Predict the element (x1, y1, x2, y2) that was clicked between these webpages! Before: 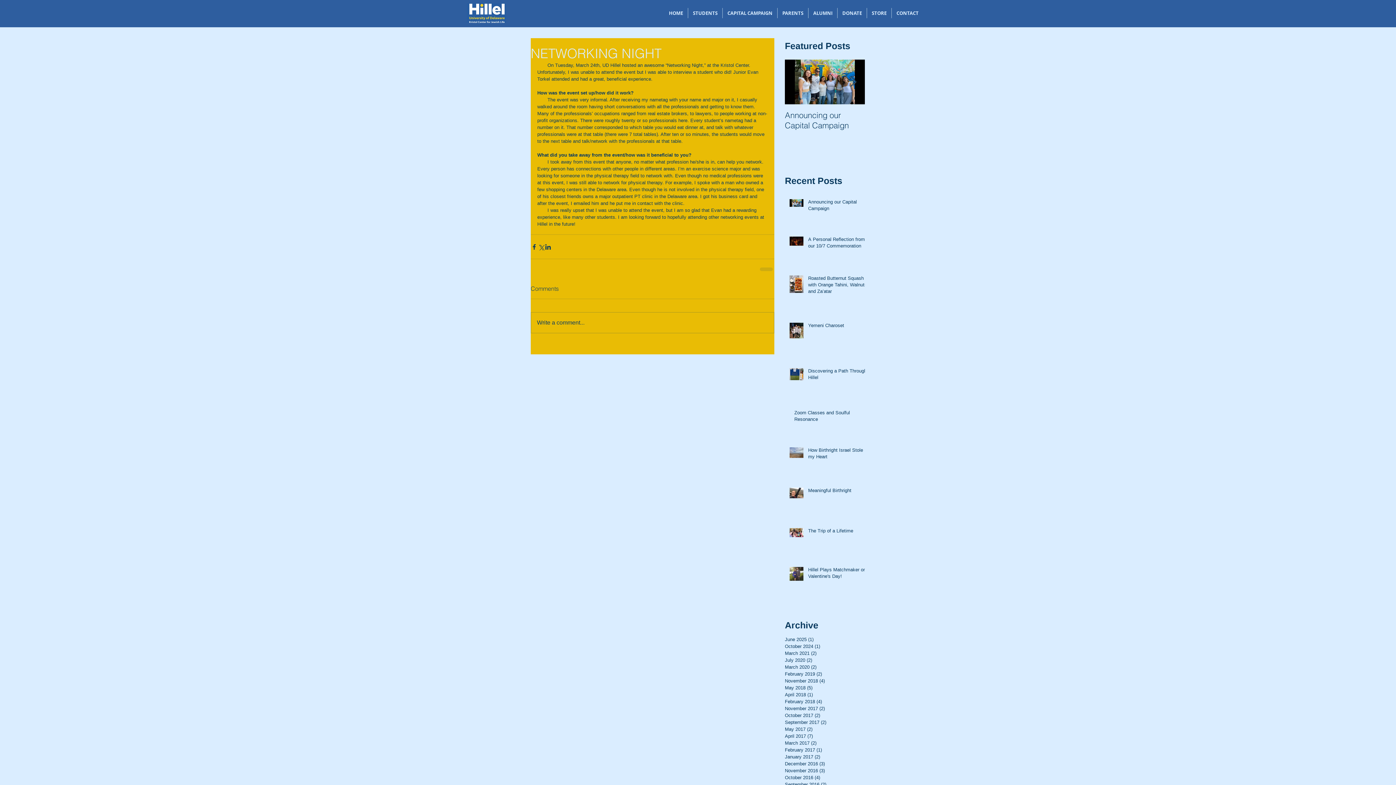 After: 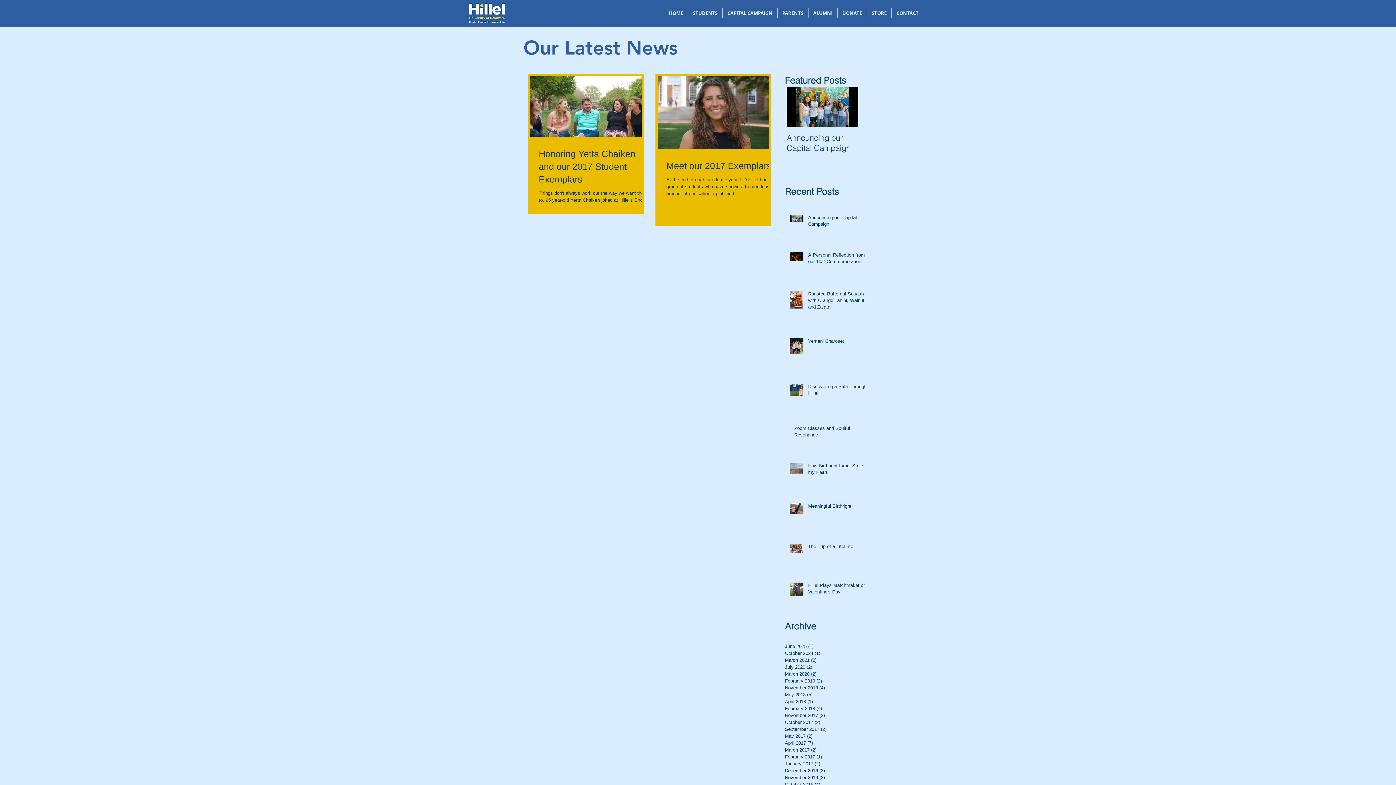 Action: label: May 2017 (2)
2 posts bbox: (785, 726, 861, 733)